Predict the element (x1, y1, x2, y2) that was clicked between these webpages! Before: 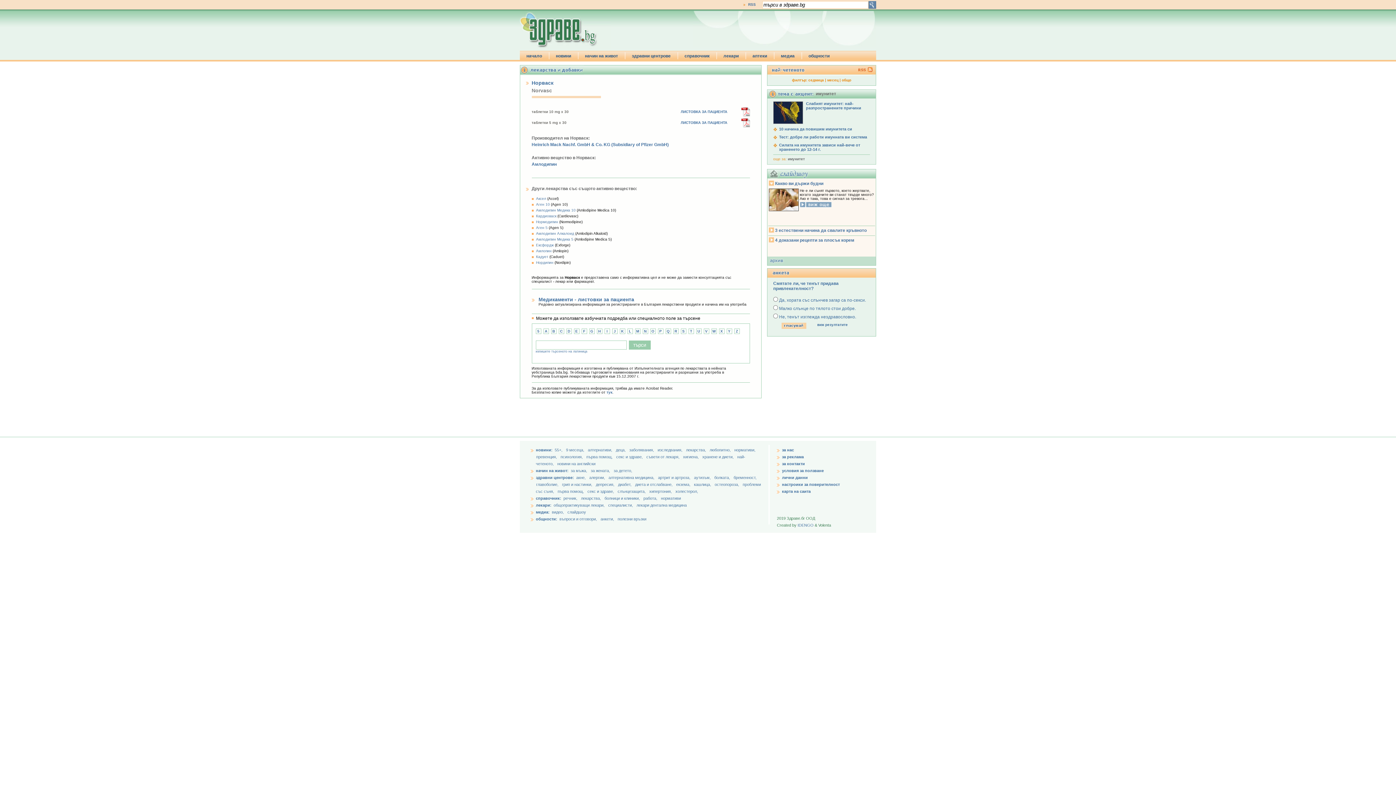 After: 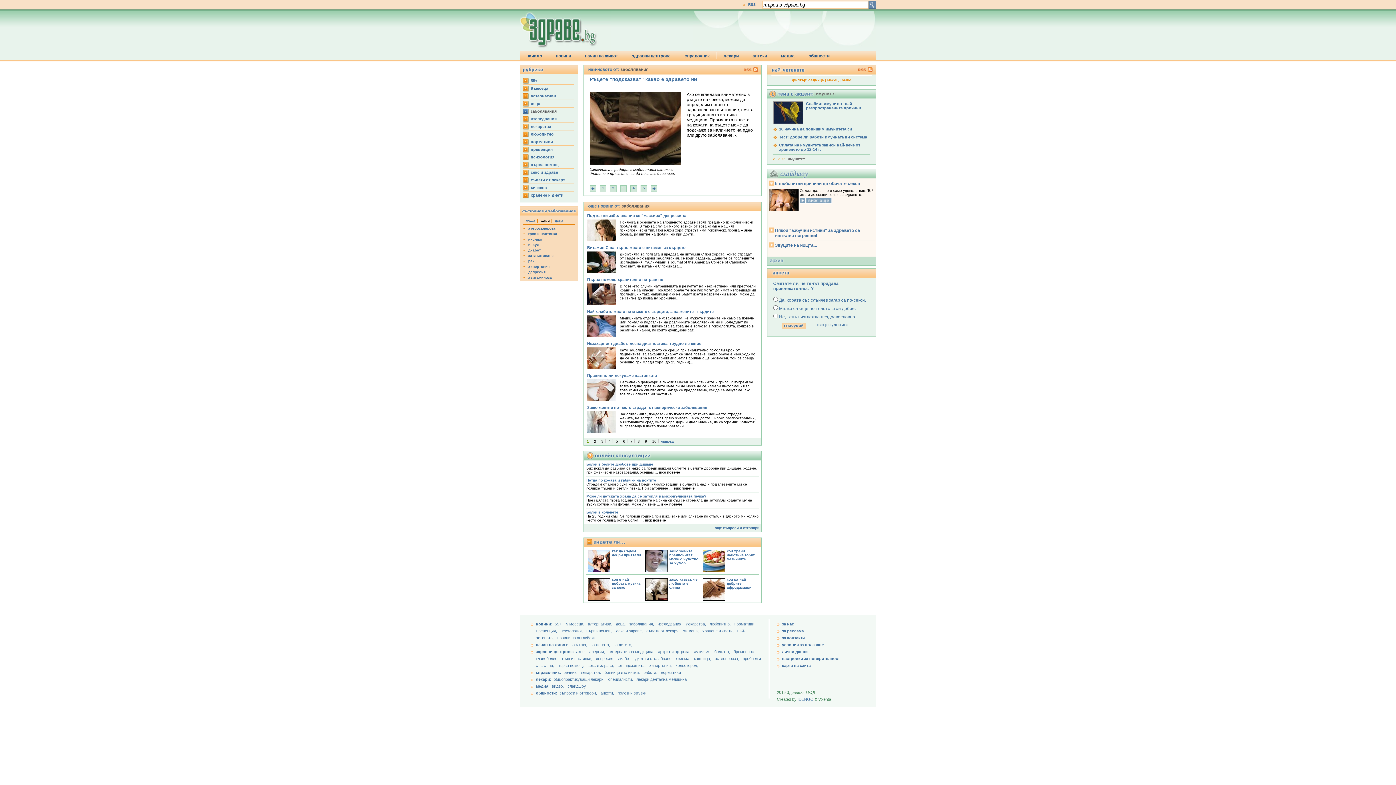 Action: label: заболявания,  bbox: (629, 448, 657, 452)